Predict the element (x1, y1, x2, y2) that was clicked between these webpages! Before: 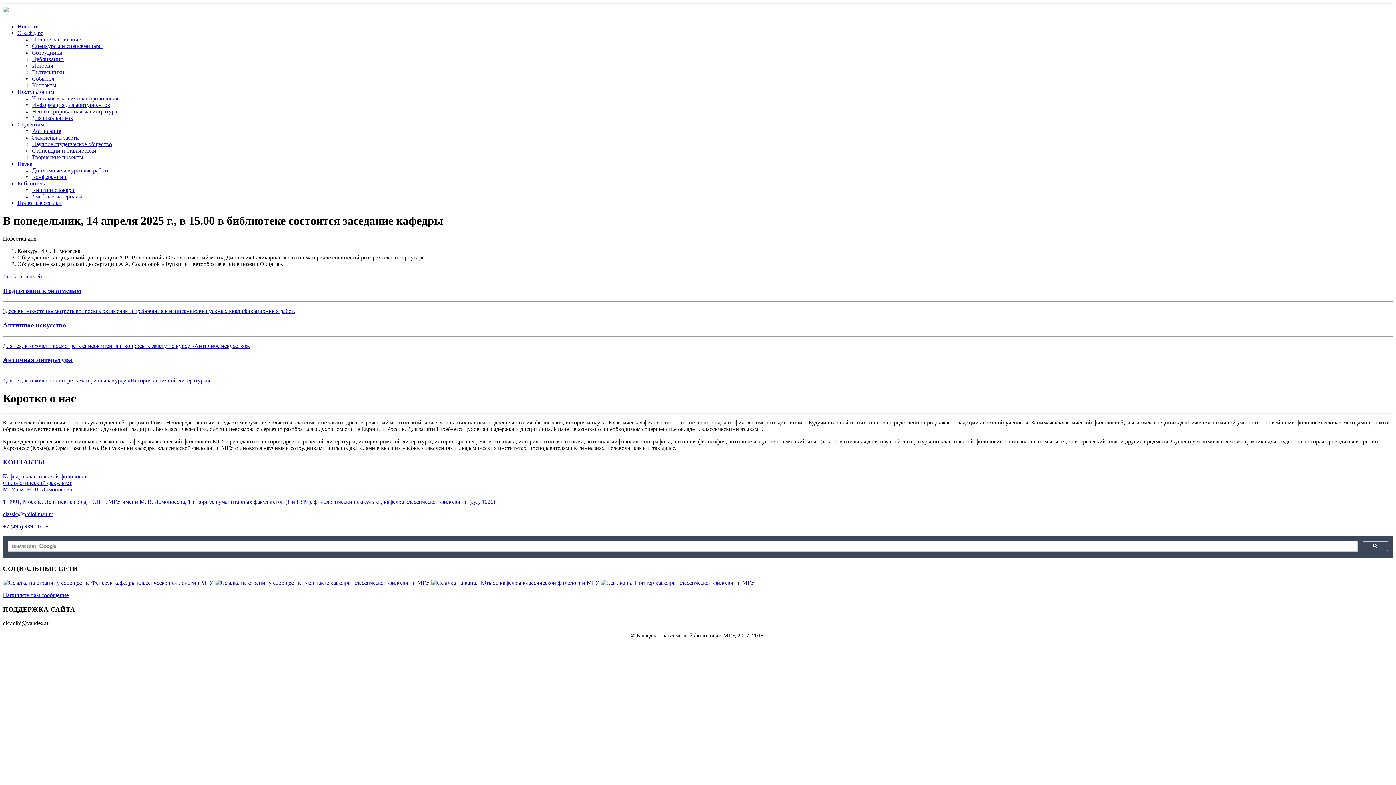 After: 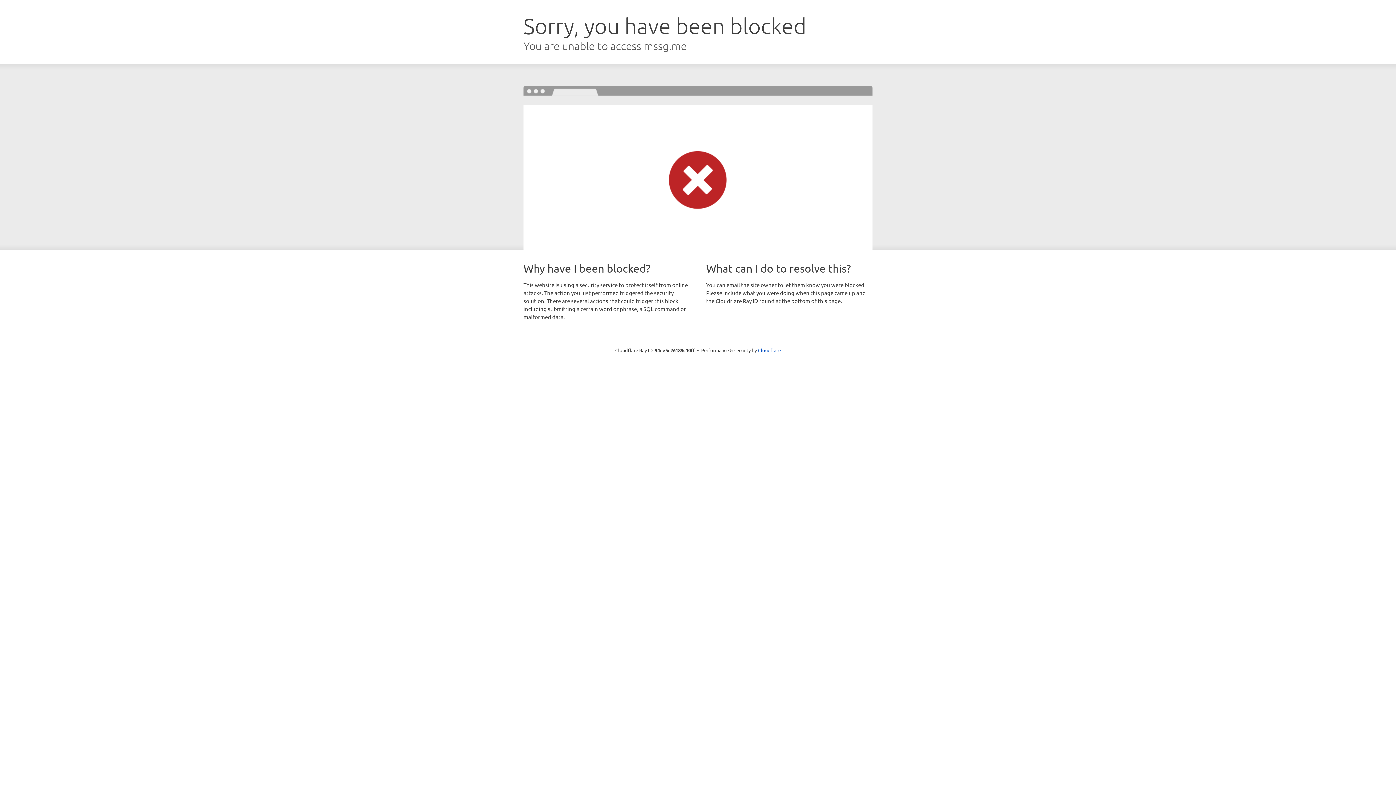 Action: bbox: (2, 592, 1393, 598) label: Напишите нам сообщение